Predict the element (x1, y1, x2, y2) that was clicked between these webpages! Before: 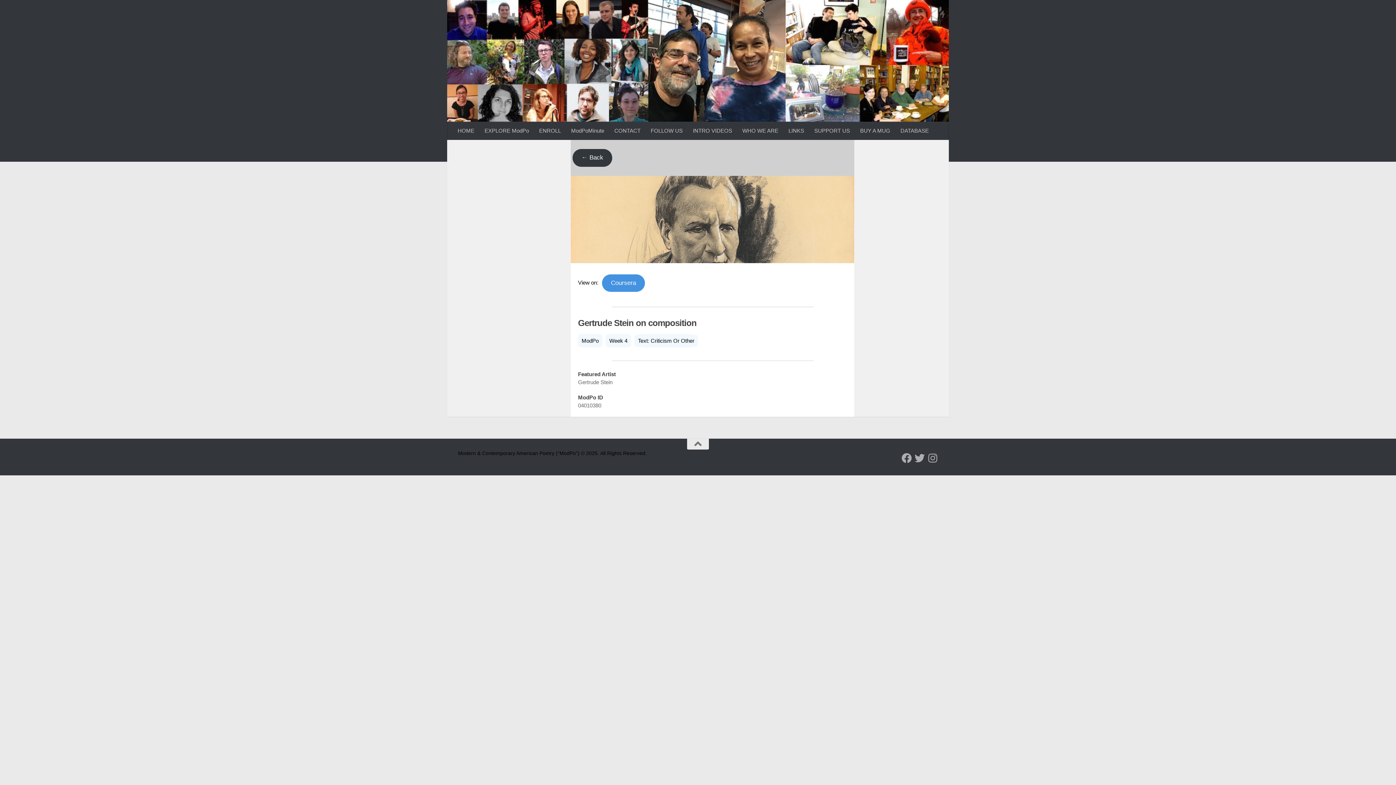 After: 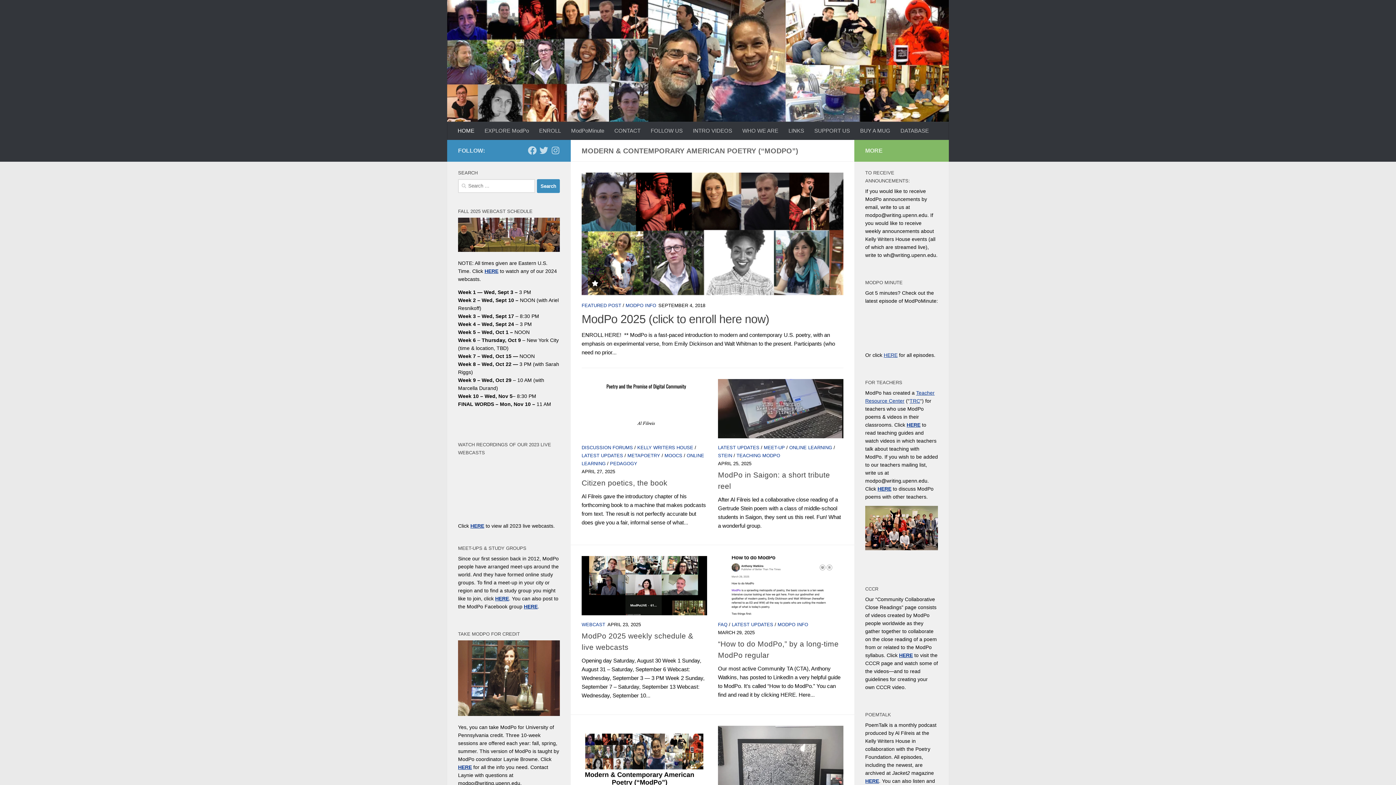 Action: label: HOME bbox: (452, 121, 479, 140)